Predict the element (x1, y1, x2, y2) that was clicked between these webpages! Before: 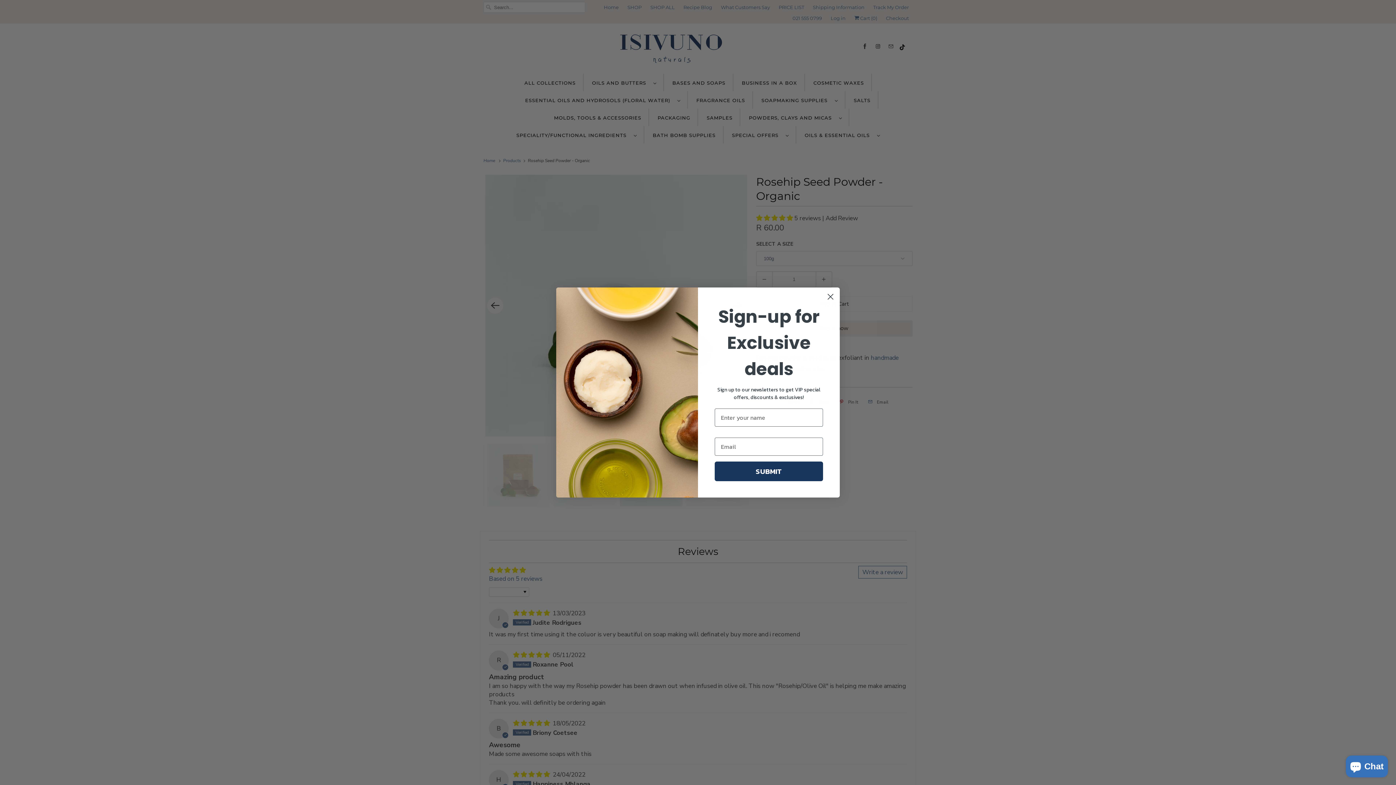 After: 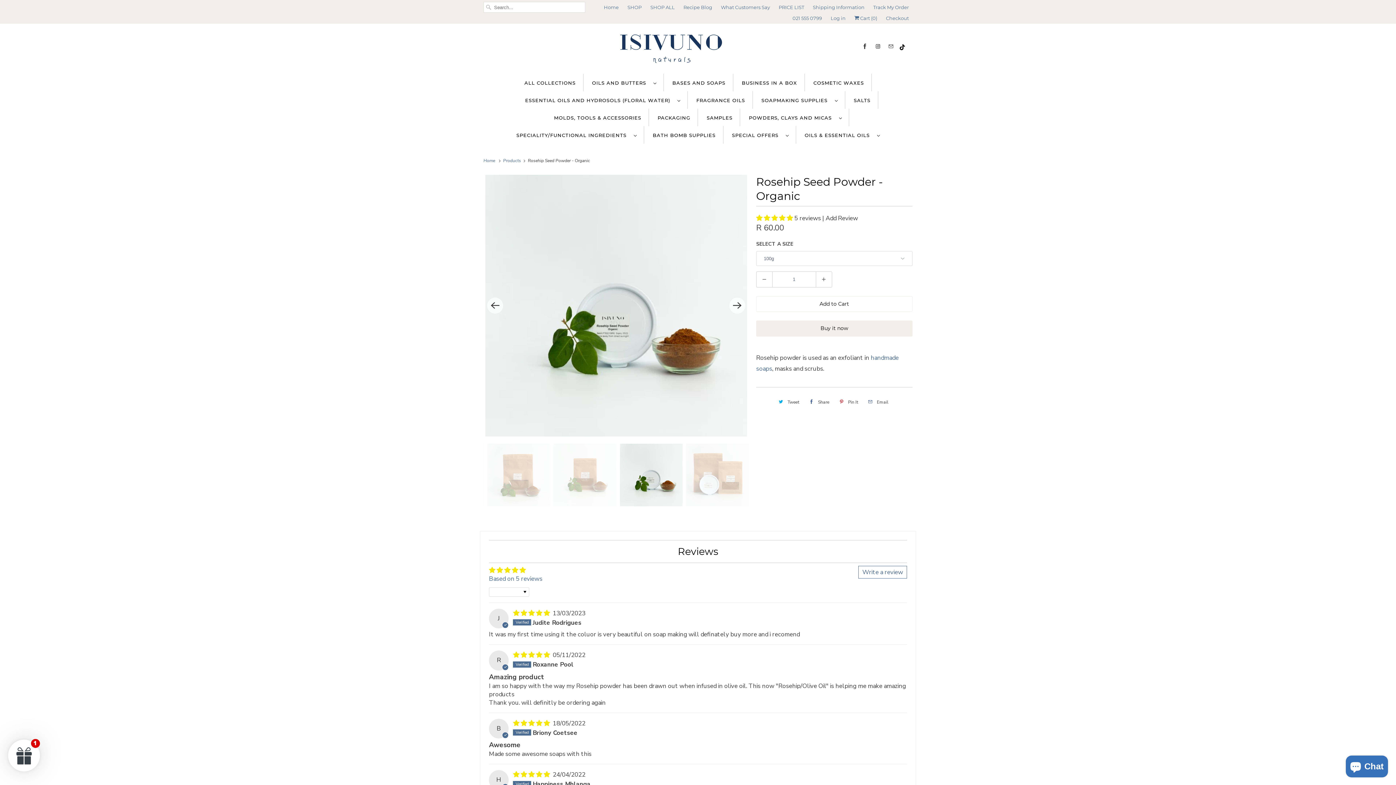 Action: label: Close dialog bbox: (824, 290, 837, 303)